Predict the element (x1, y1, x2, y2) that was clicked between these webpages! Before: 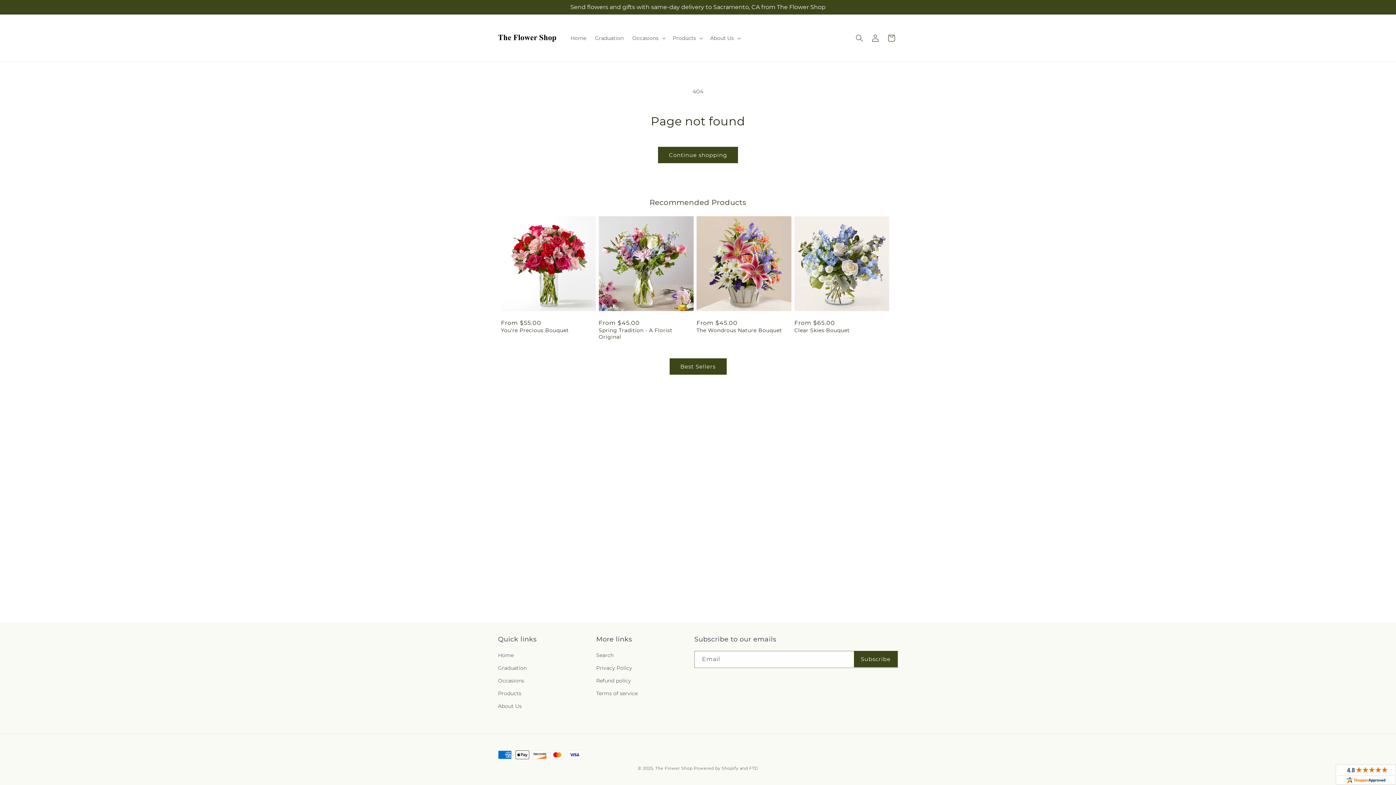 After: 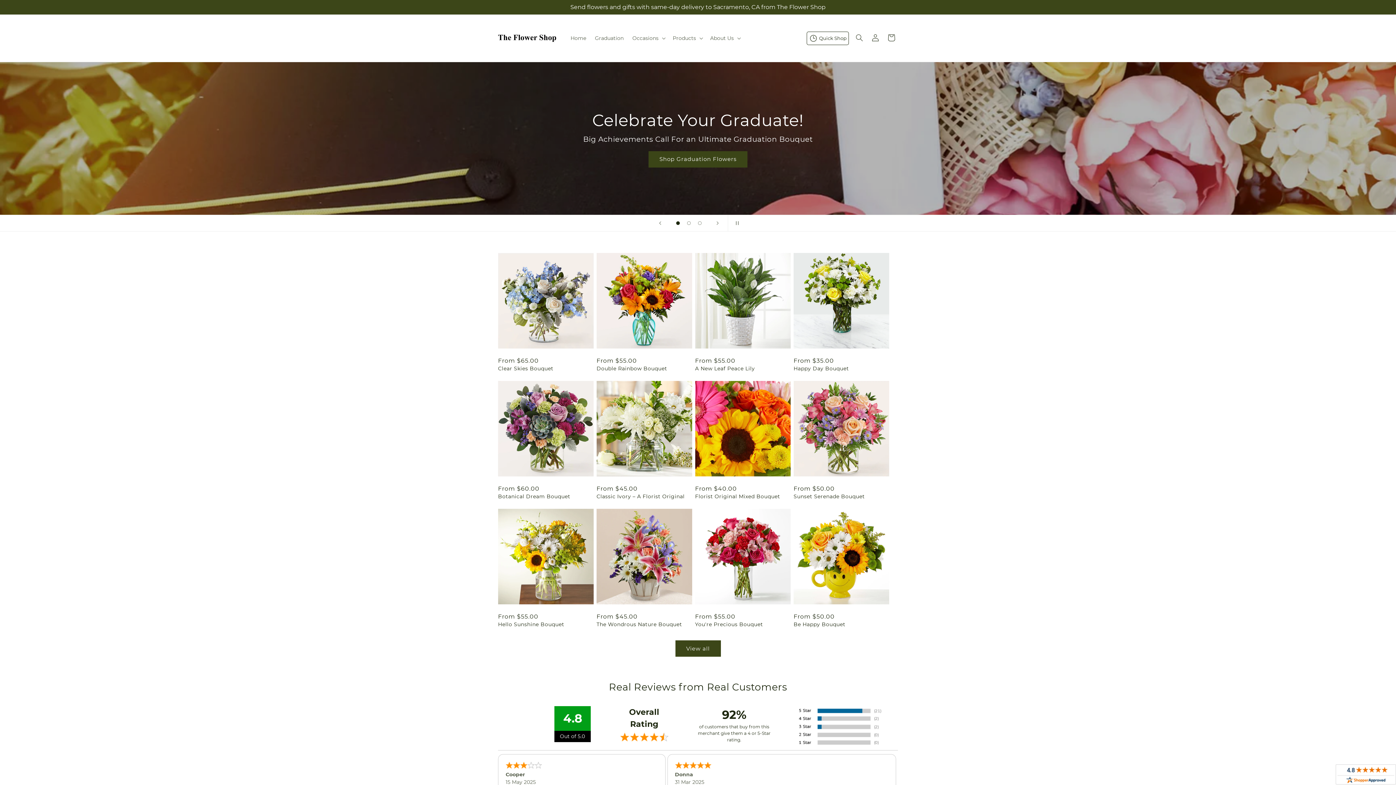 Action: label: Home bbox: (566, 30, 590, 45)